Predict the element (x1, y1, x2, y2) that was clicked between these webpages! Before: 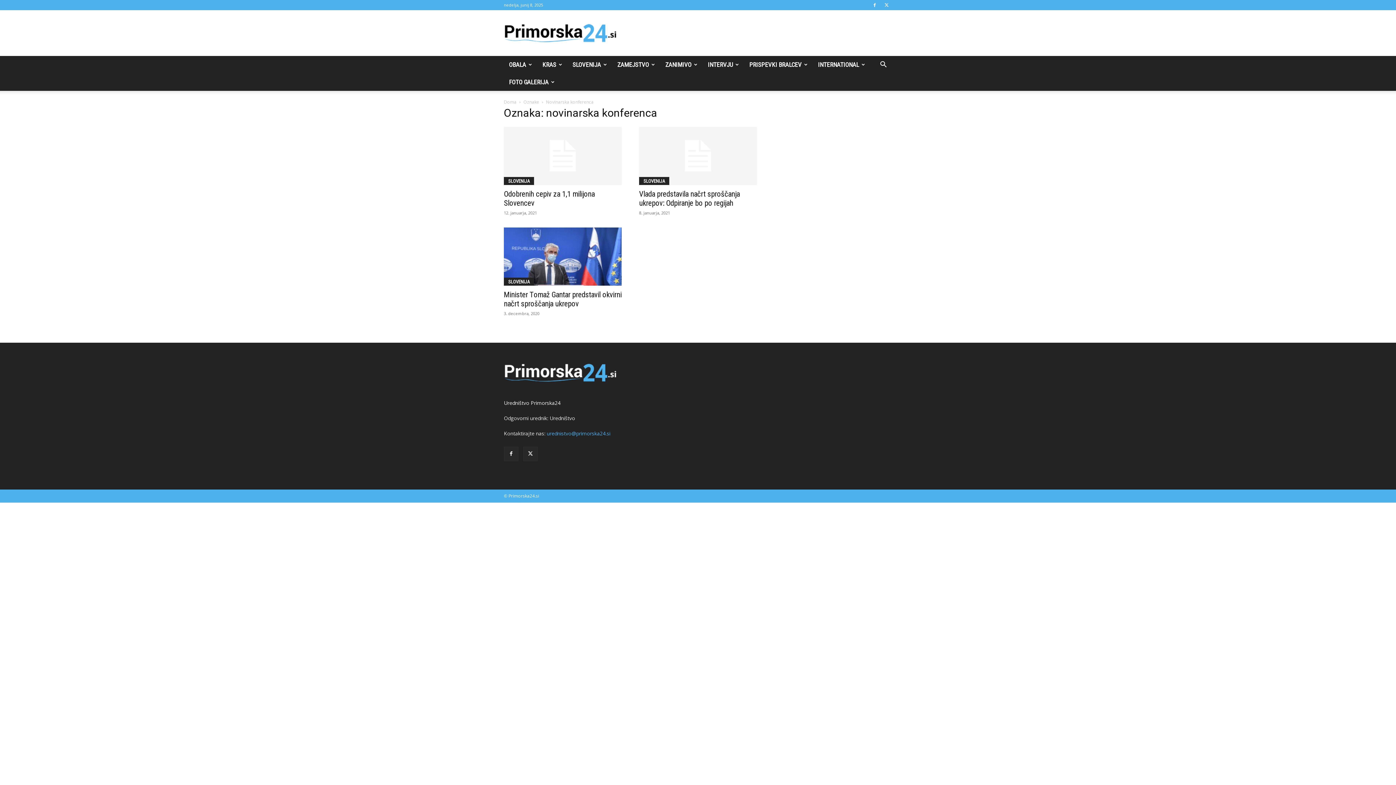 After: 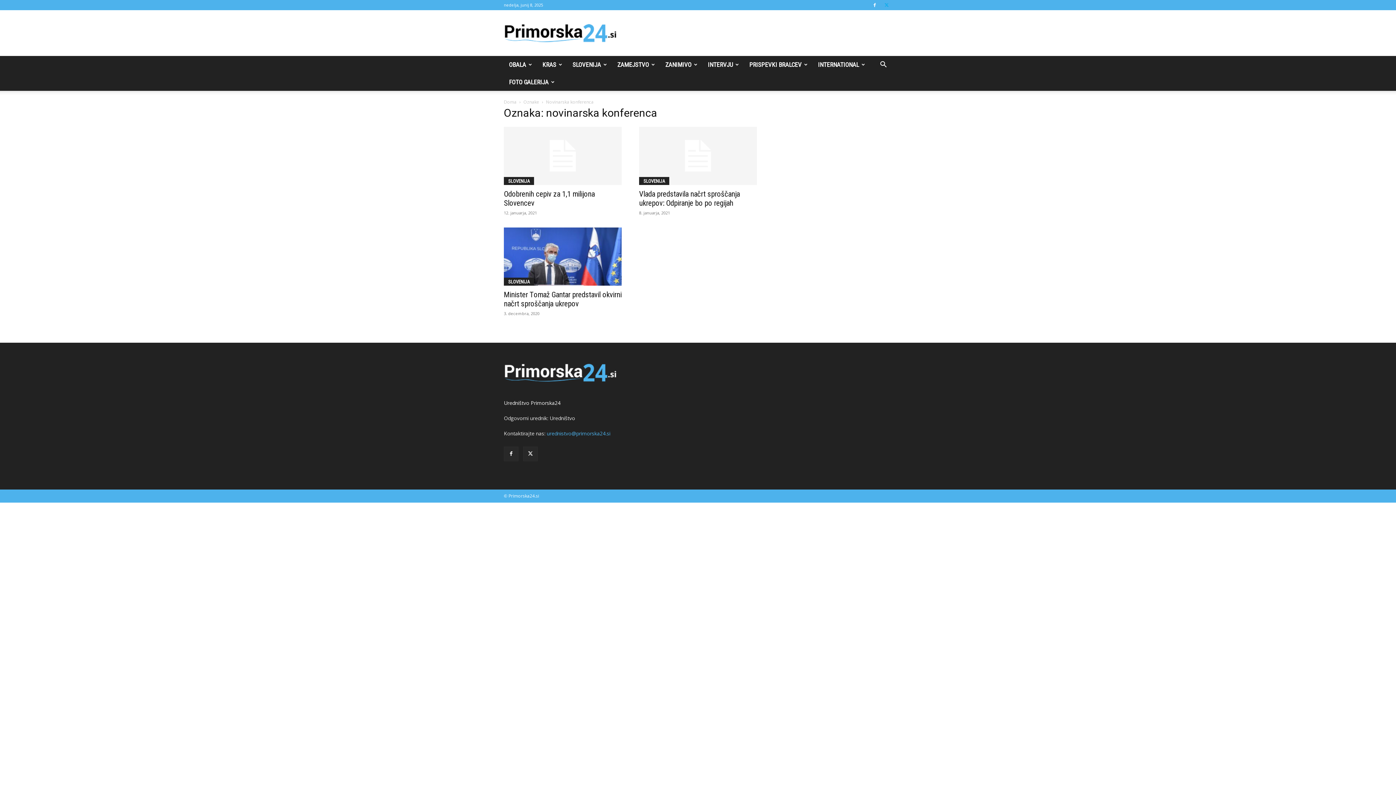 Action: bbox: (881, 0, 892, 10)